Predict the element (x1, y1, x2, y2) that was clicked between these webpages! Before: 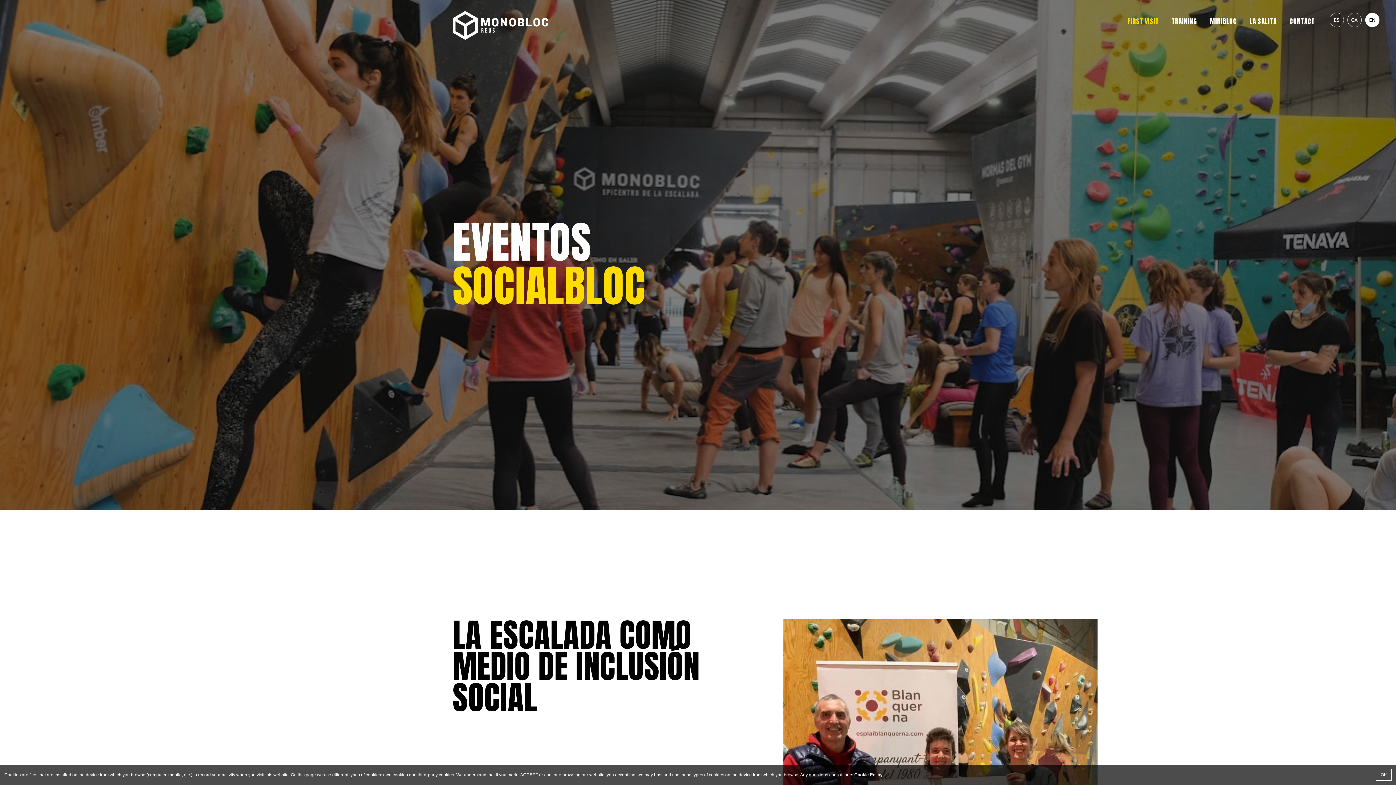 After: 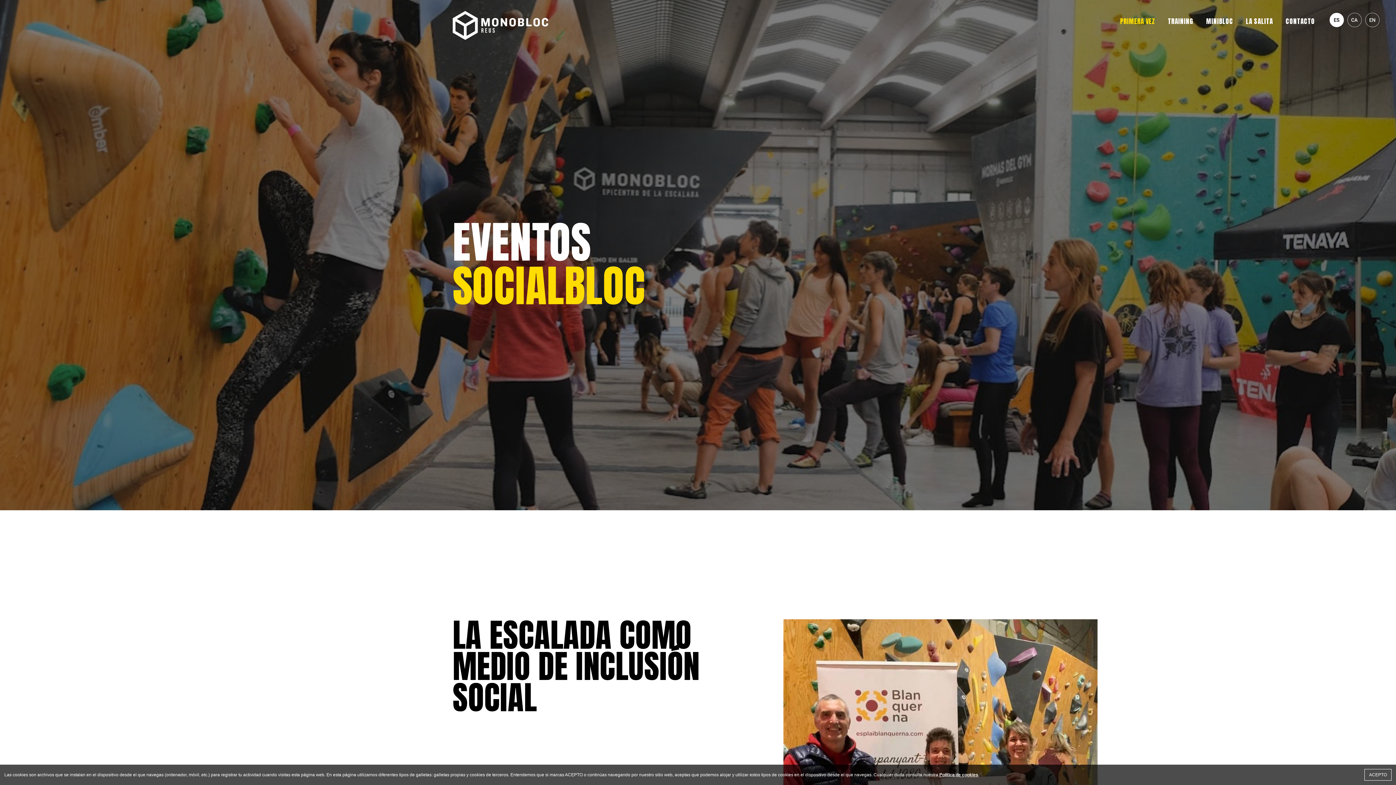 Action: bbox: (1329, 22, 1345, 28) label:  